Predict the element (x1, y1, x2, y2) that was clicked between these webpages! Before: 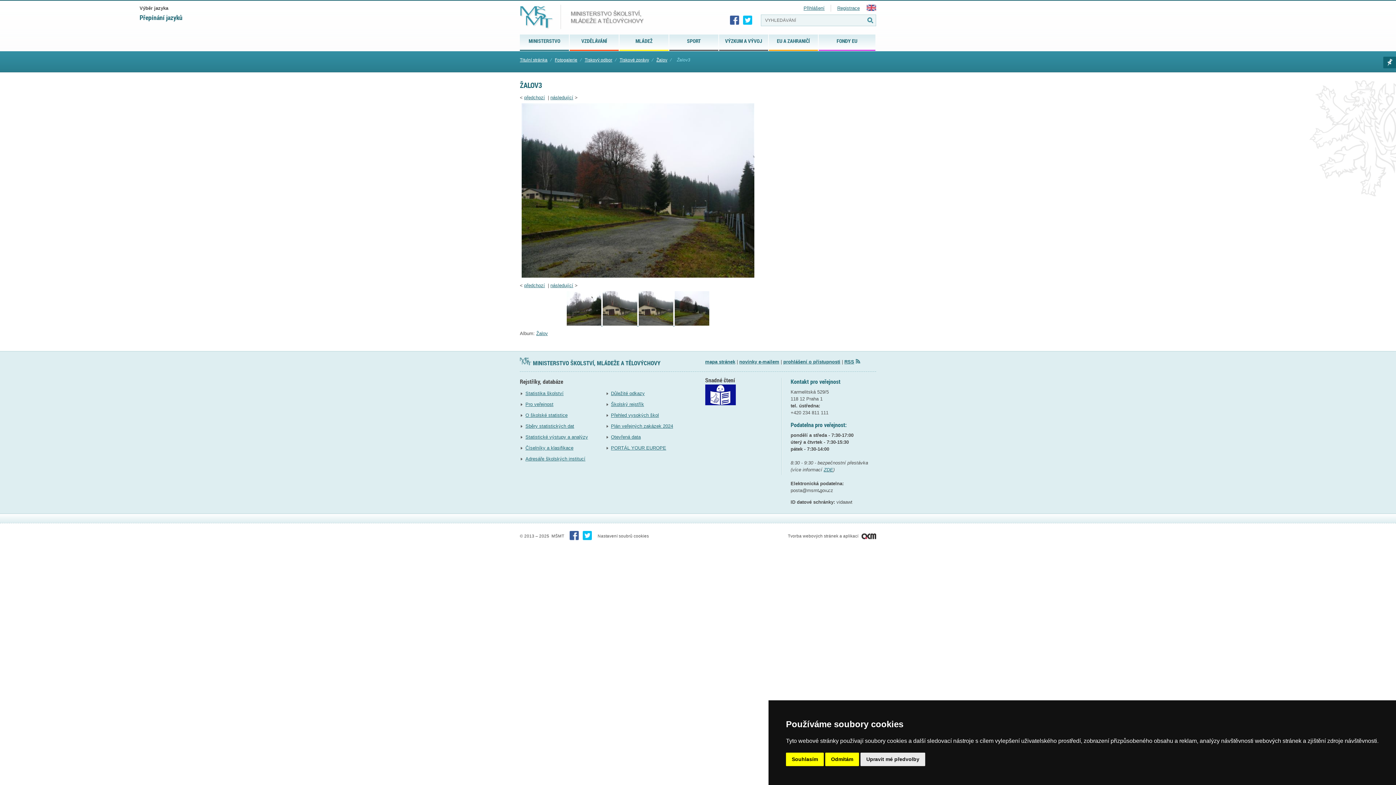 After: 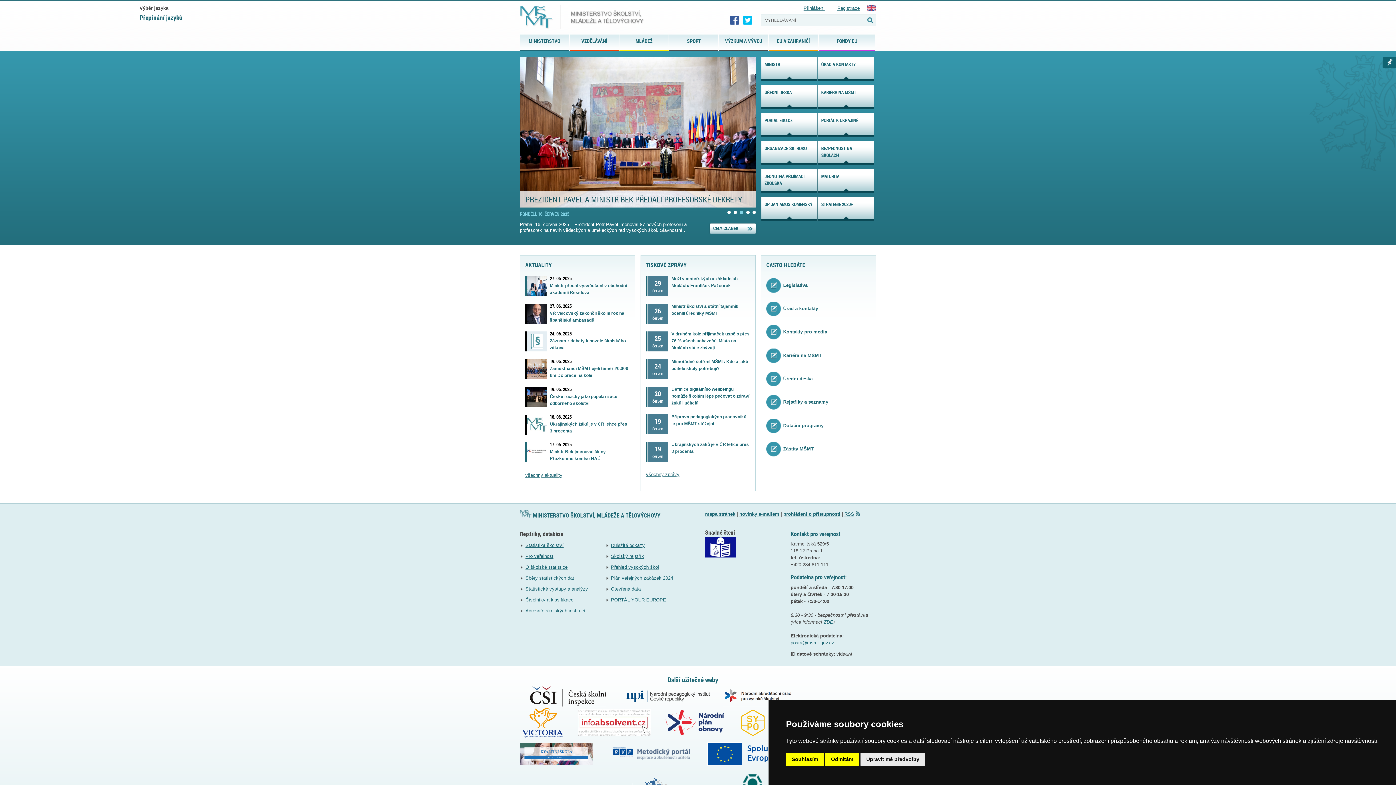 Action: label: FONDY EU bbox: (818, 34, 875, 49)